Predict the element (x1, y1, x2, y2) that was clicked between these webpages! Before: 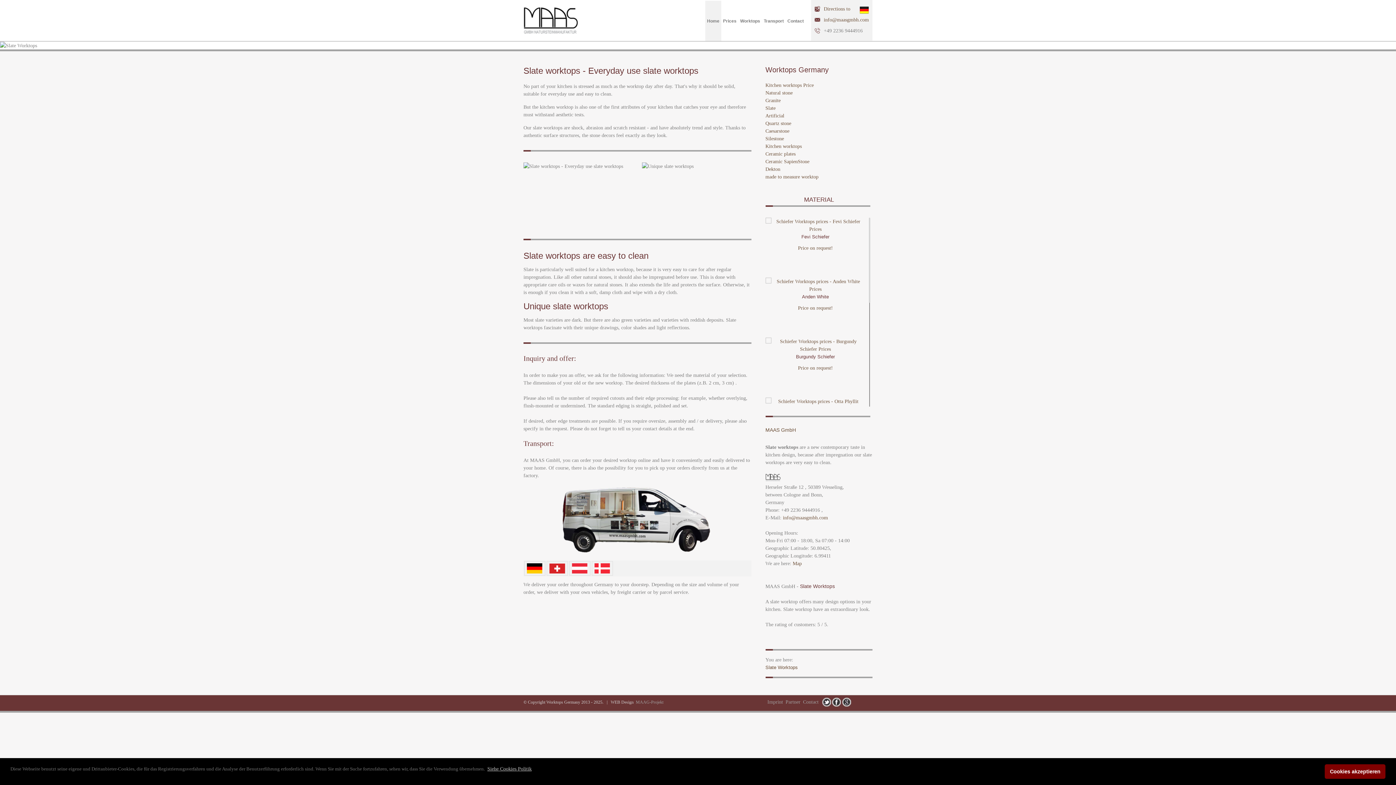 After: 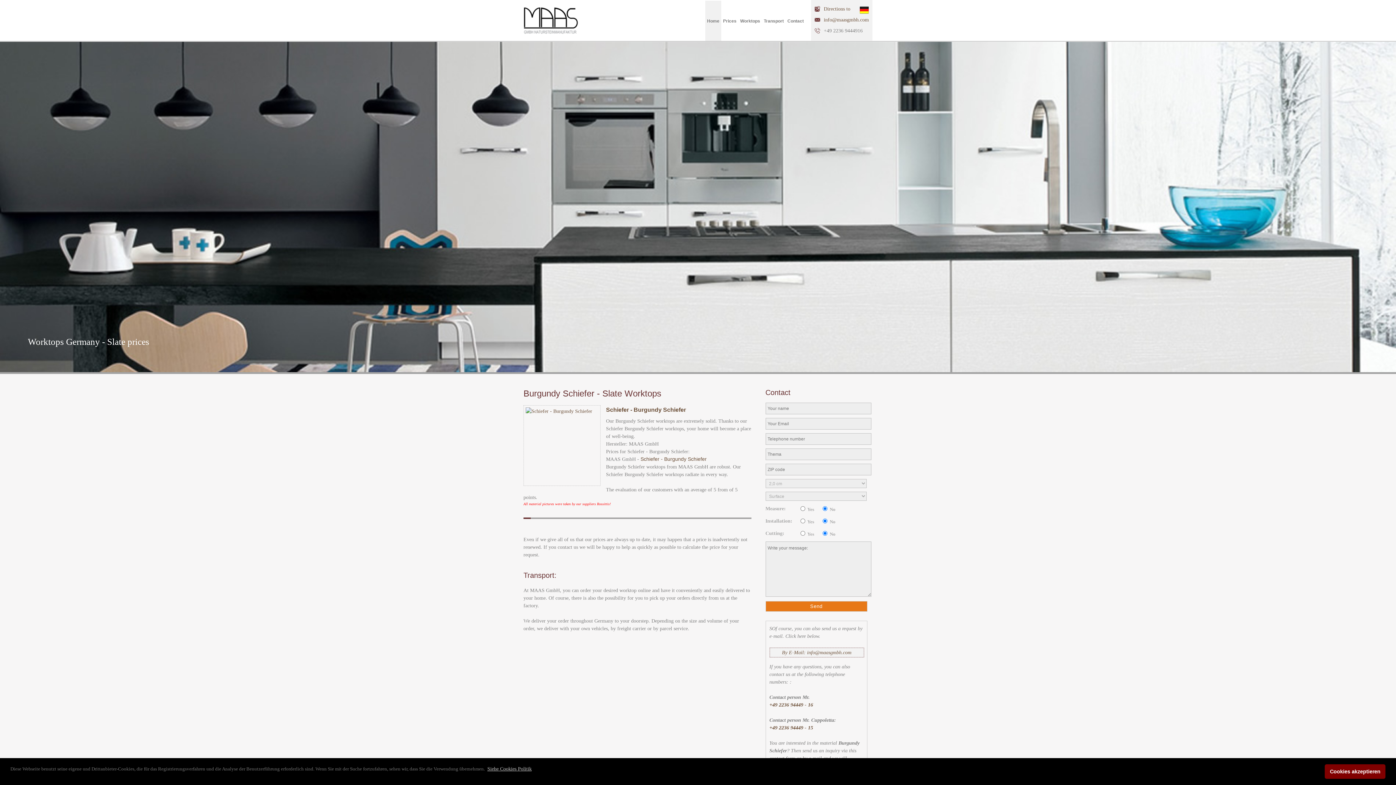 Action: bbox: (765, 346, 865, 352)